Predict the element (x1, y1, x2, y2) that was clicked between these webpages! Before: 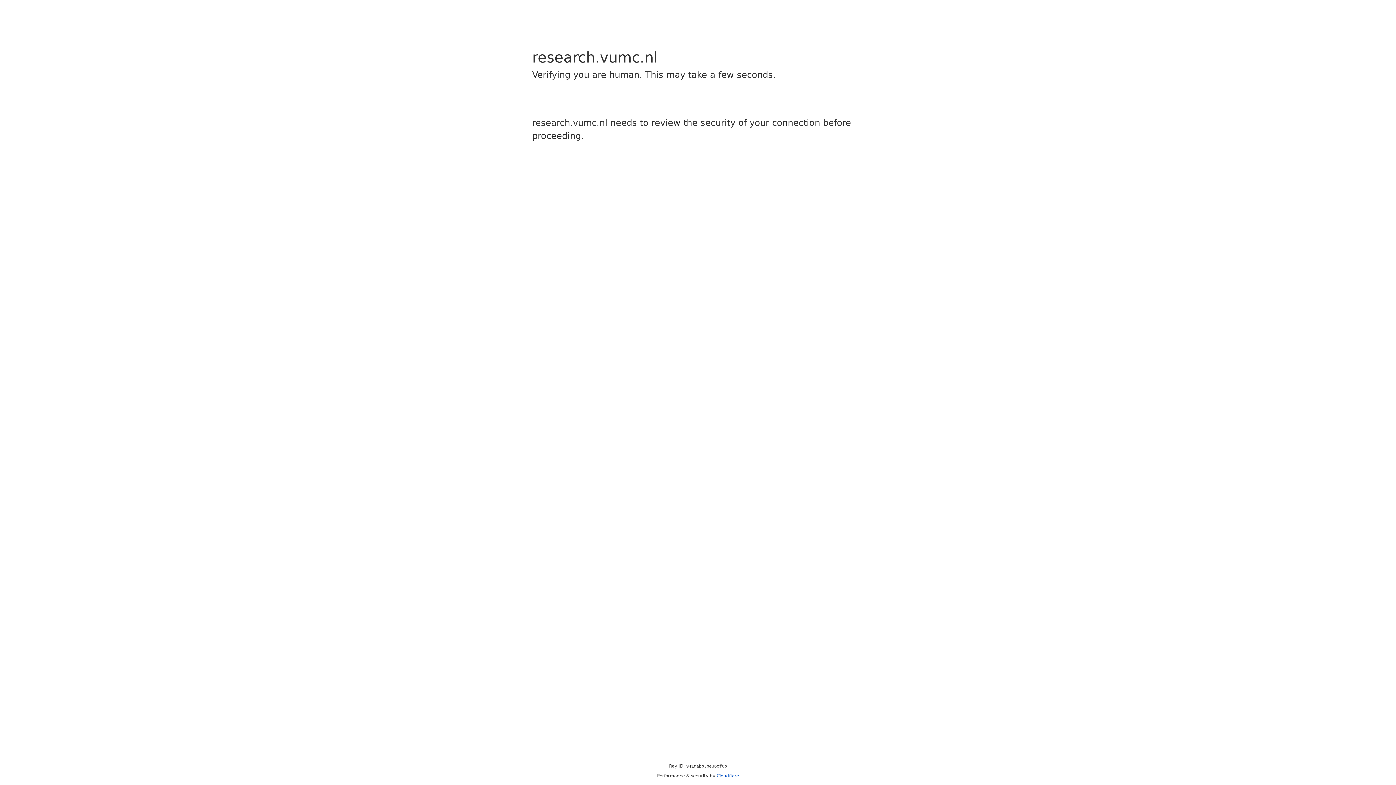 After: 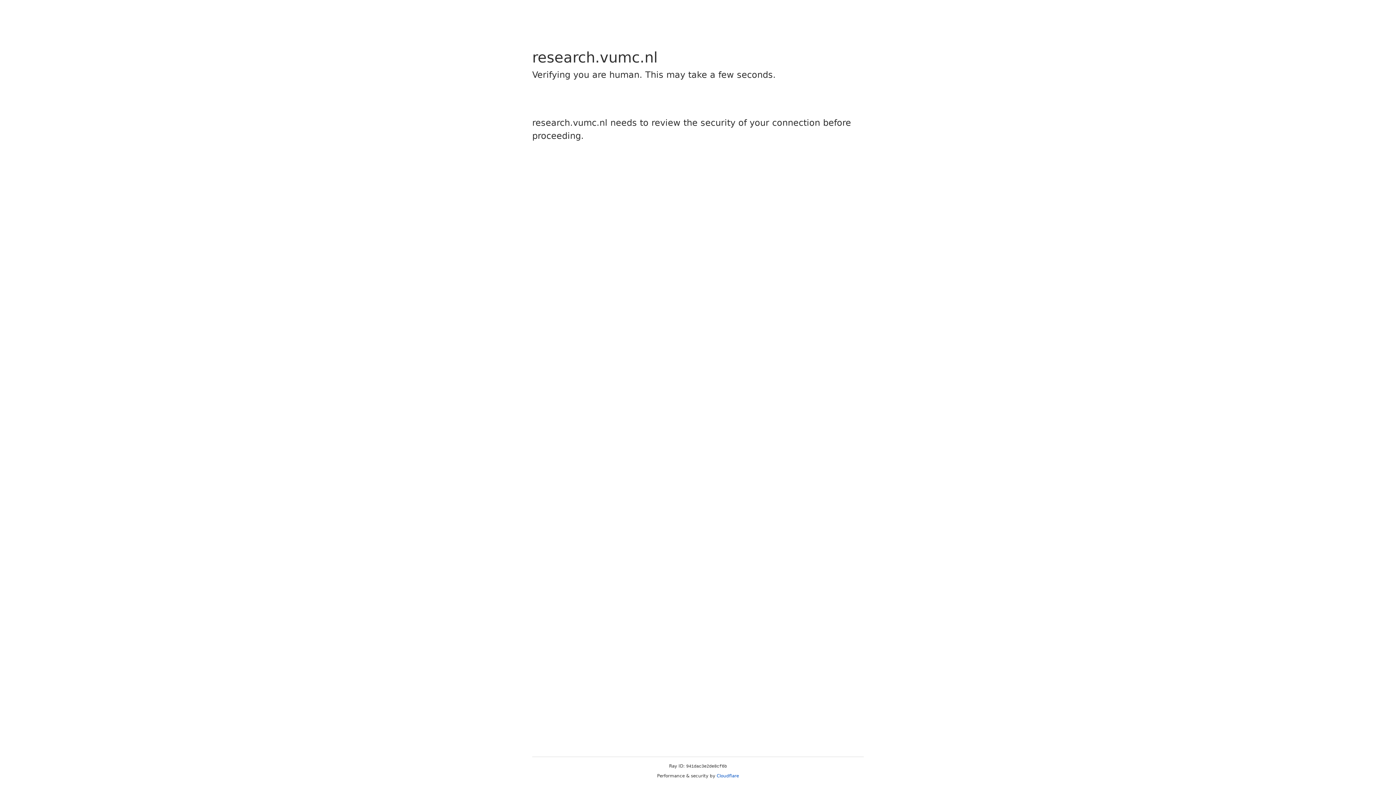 Action: label: Cloudflare bbox: (716, 773, 739, 778)